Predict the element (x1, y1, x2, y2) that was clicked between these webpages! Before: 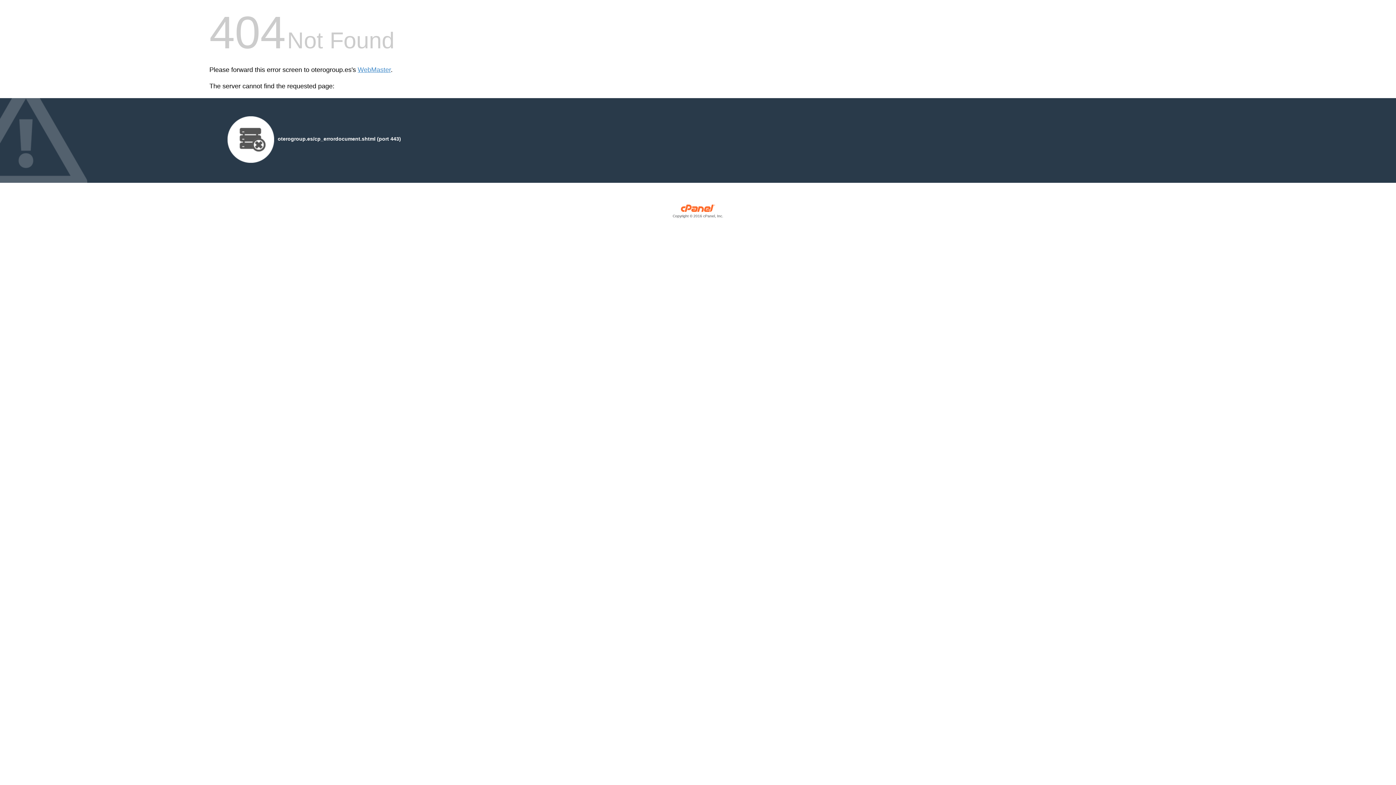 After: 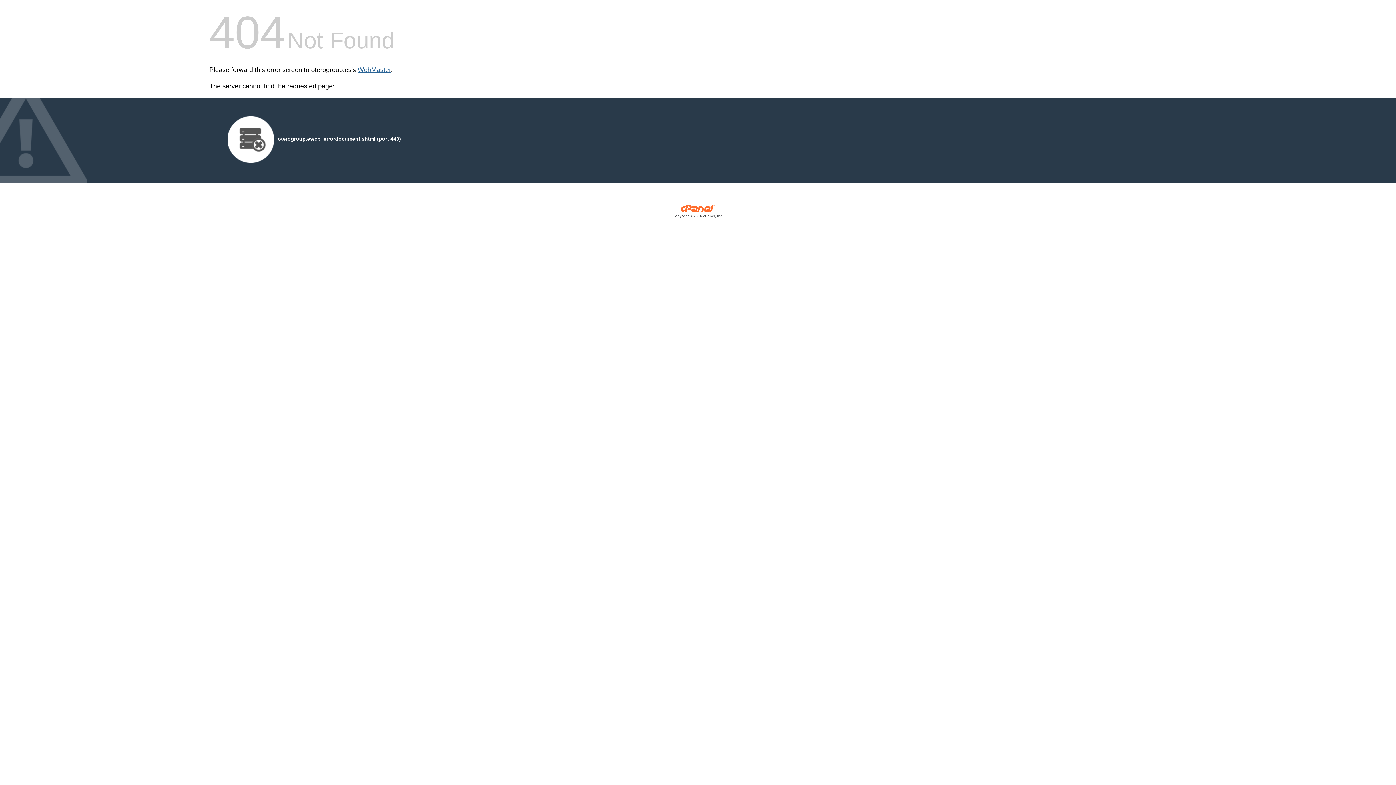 Action: label: WebMaster bbox: (357, 66, 390, 73)